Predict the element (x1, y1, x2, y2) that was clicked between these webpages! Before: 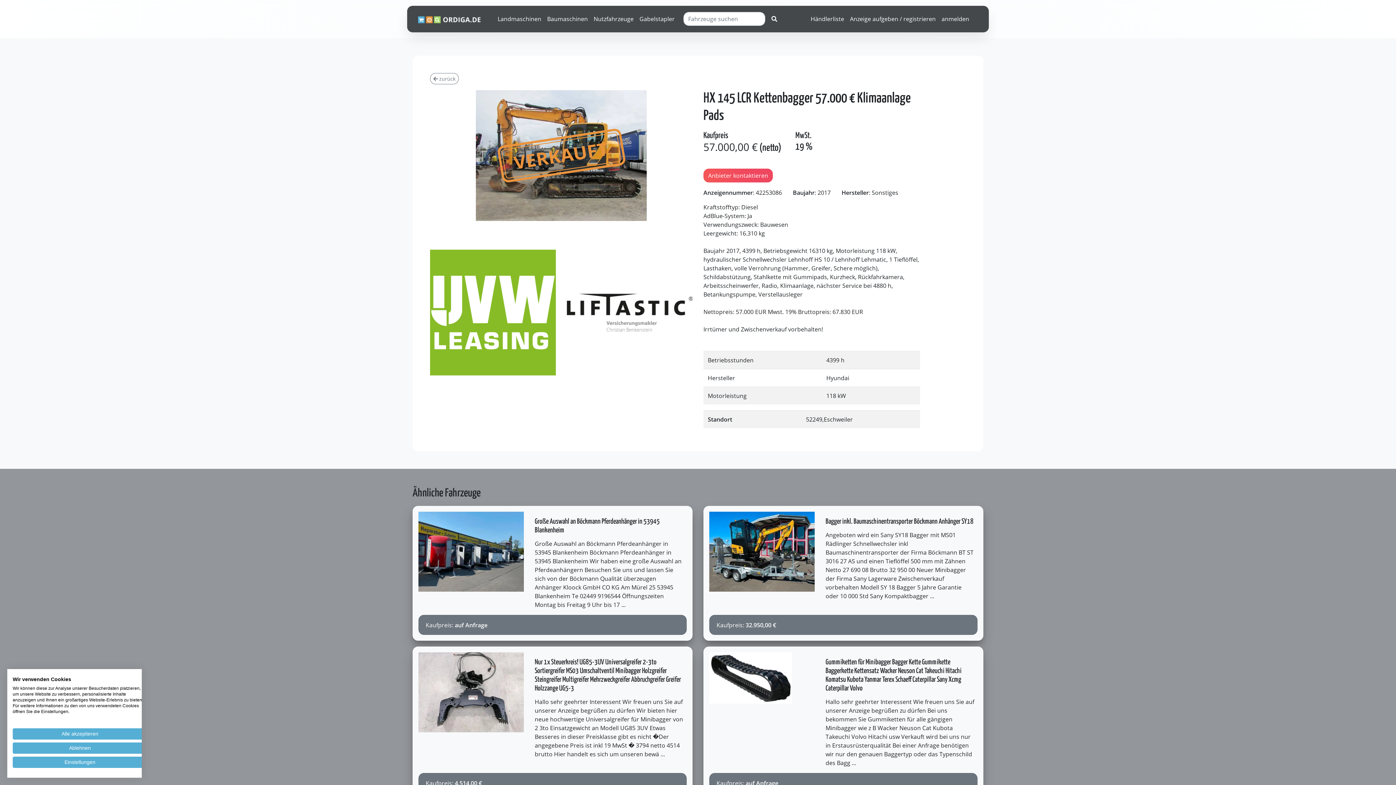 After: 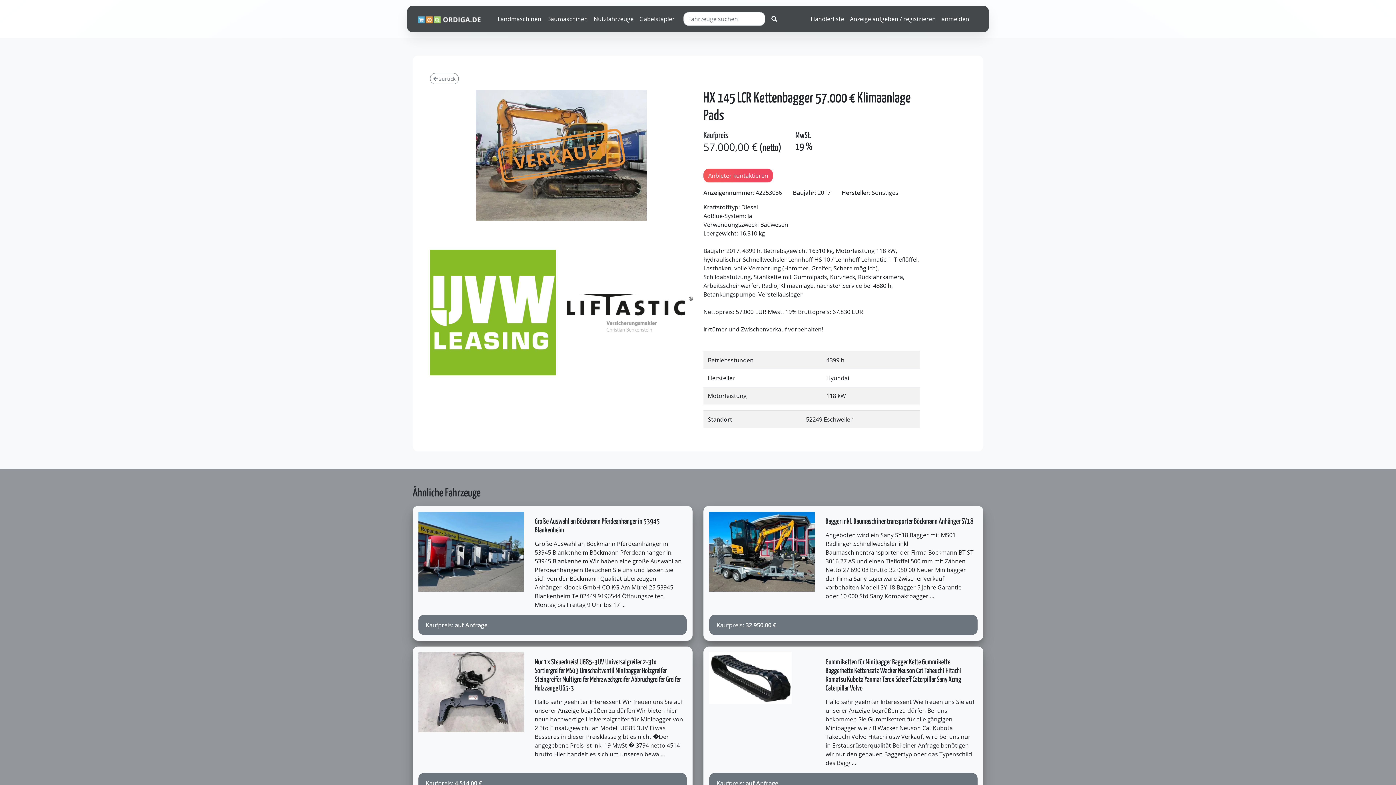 Action: label: Akzeptieren Sie alle cookies bbox: (12, 728, 147, 740)